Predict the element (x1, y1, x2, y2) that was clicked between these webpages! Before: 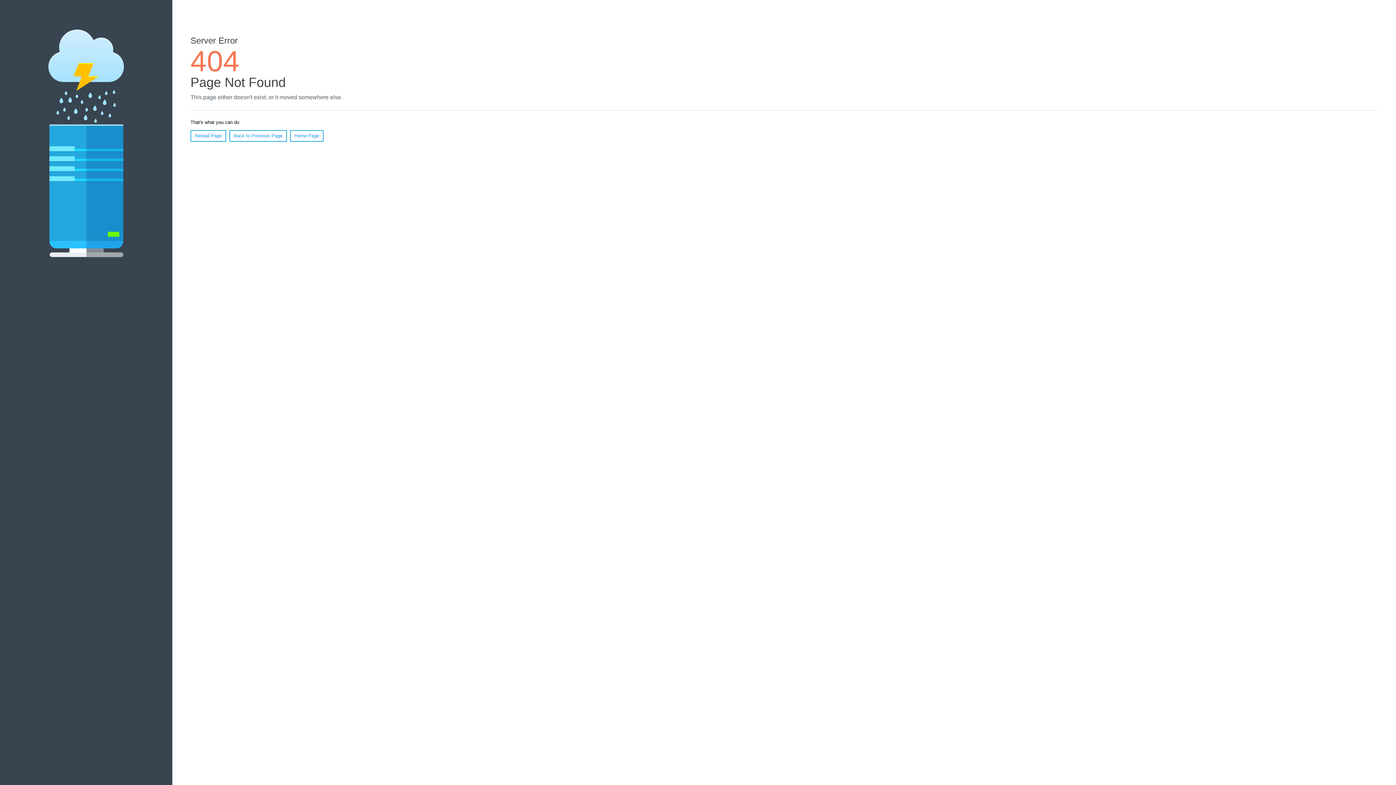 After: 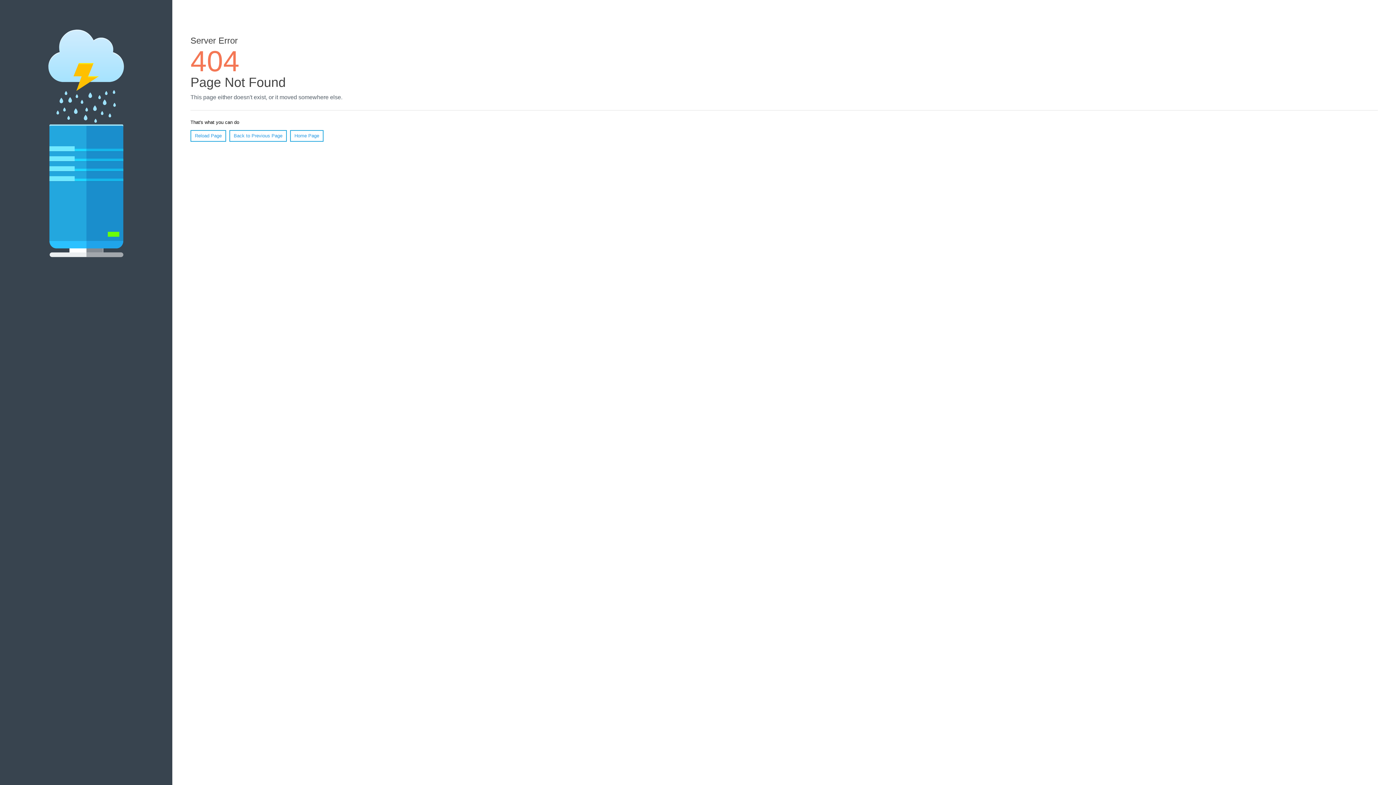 Action: label: Reload Page bbox: (190, 130, 226, 141)